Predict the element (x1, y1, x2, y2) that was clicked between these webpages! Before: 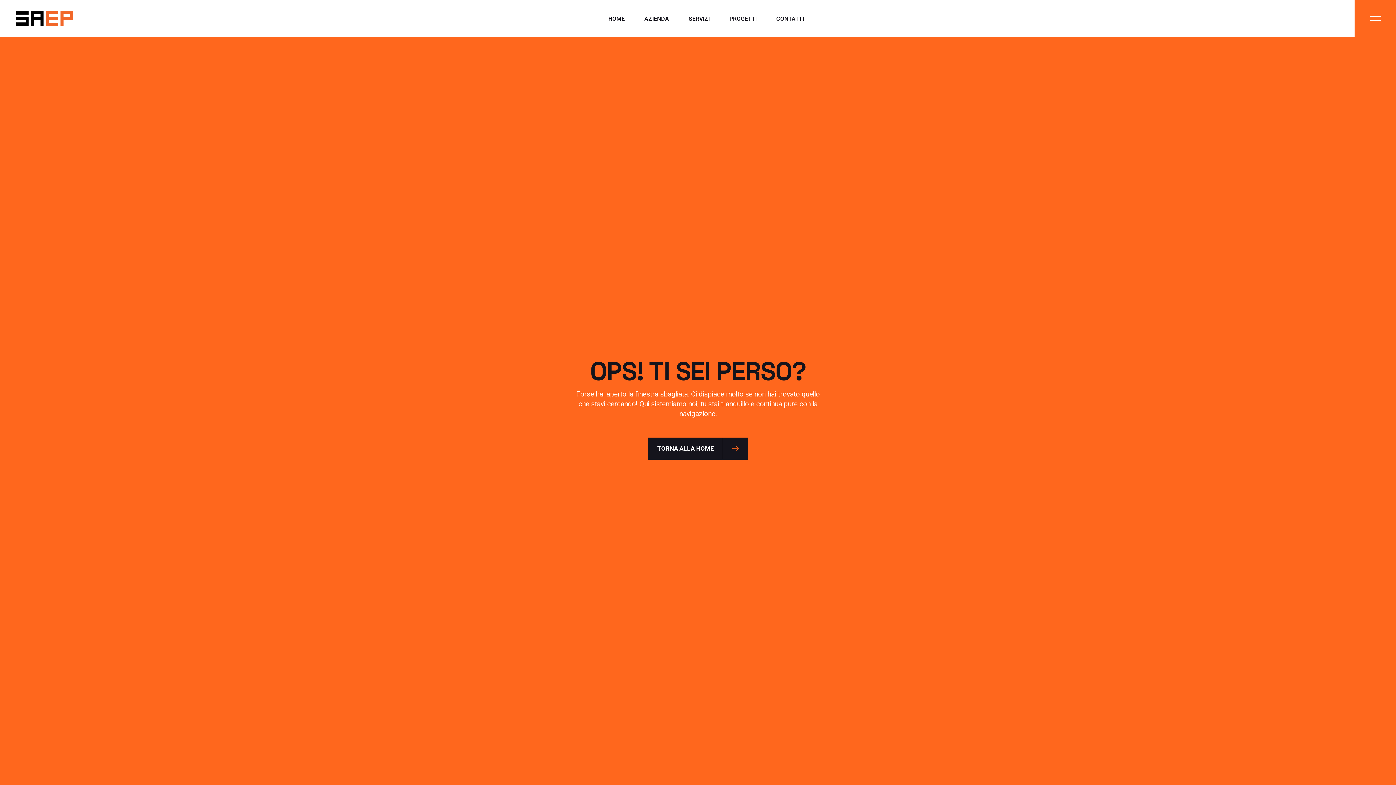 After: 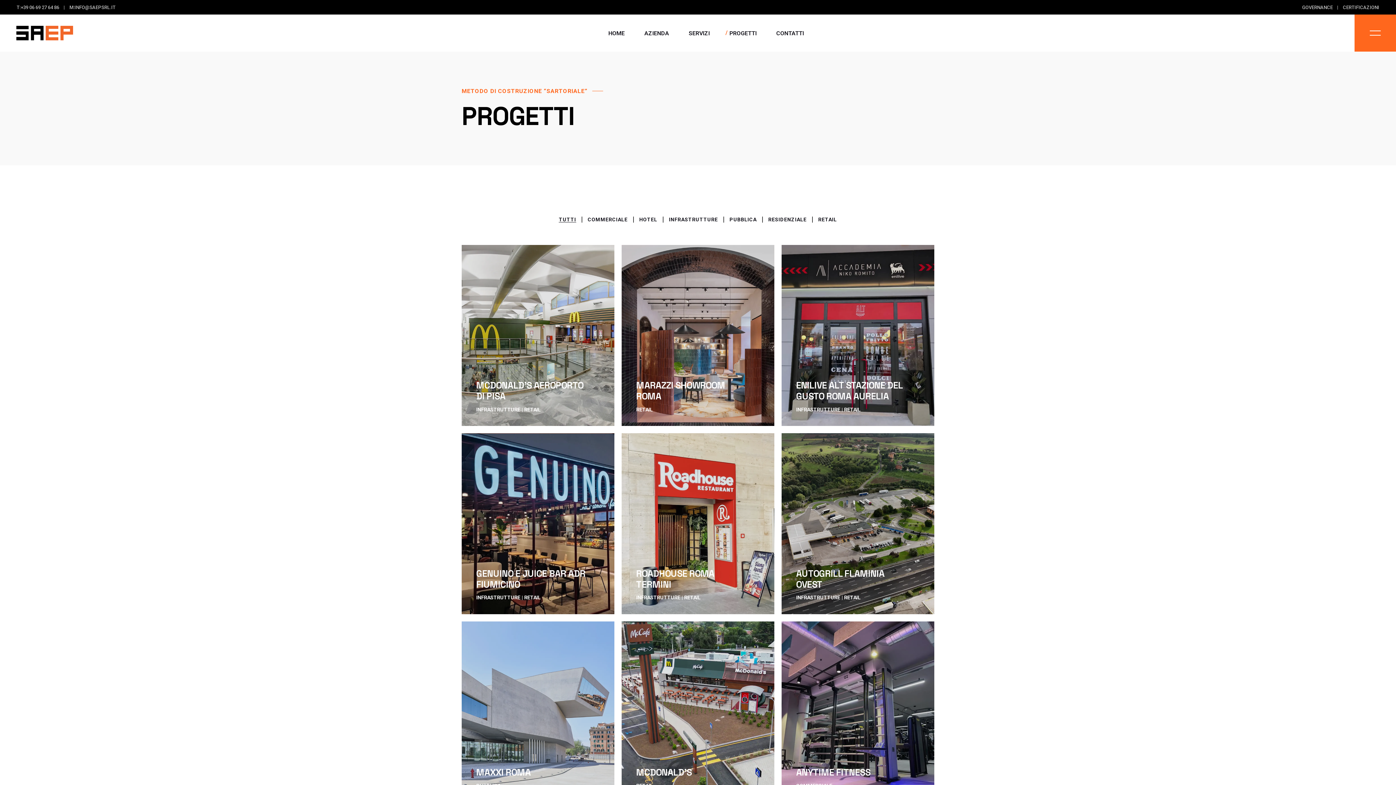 Action: label: PROGETTI bbox: (729, 0, 756, 37)